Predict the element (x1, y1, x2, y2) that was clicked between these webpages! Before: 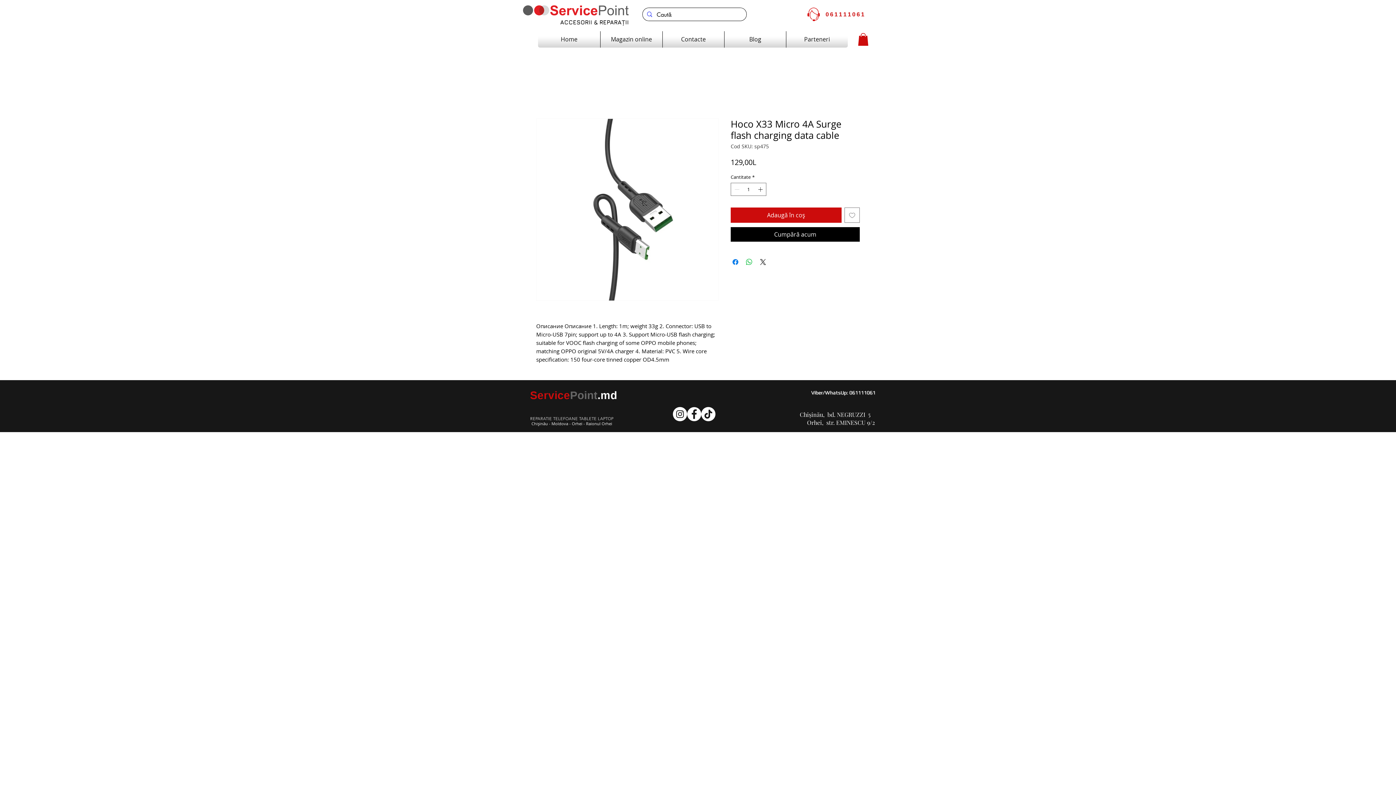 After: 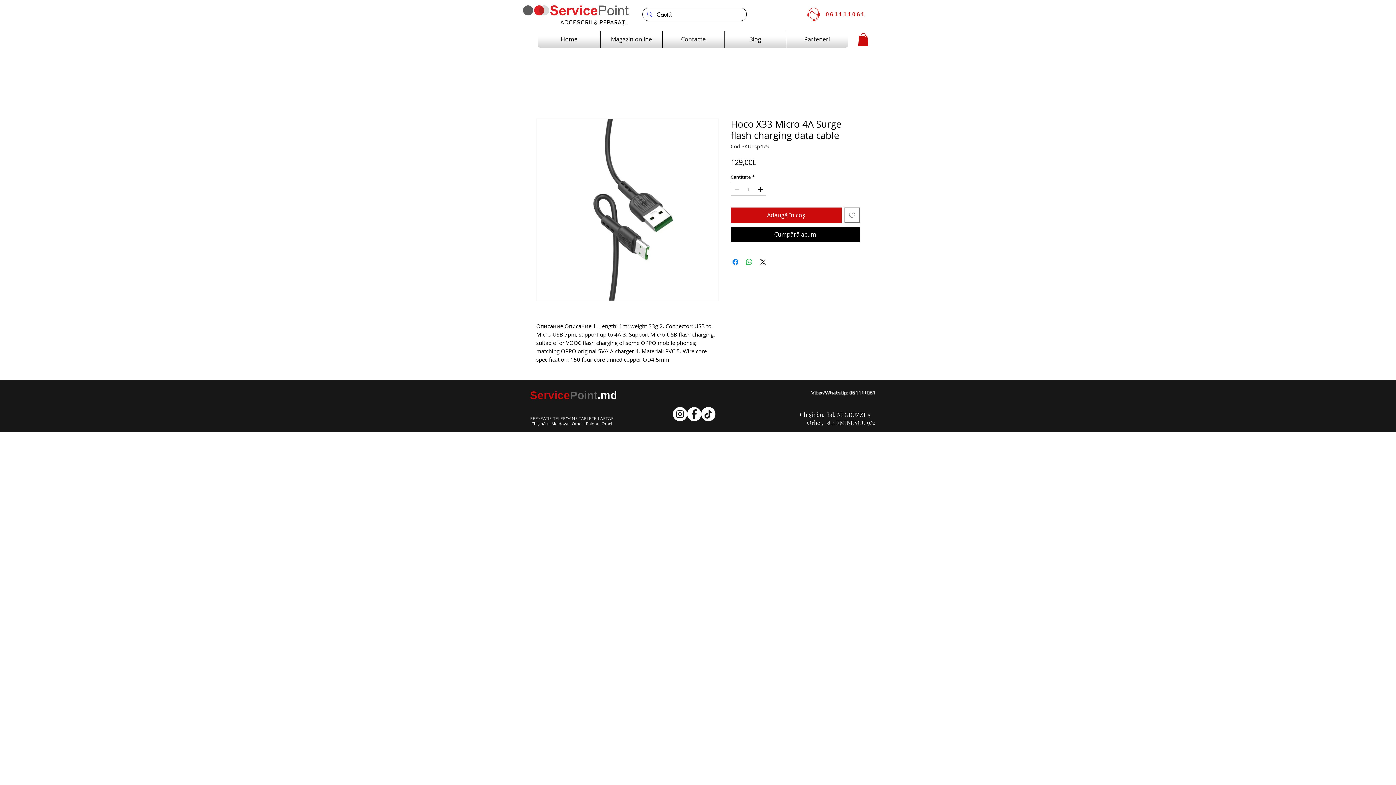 Action: label: Facebook - Белый круг bbox: (687, 407, 701, 421)